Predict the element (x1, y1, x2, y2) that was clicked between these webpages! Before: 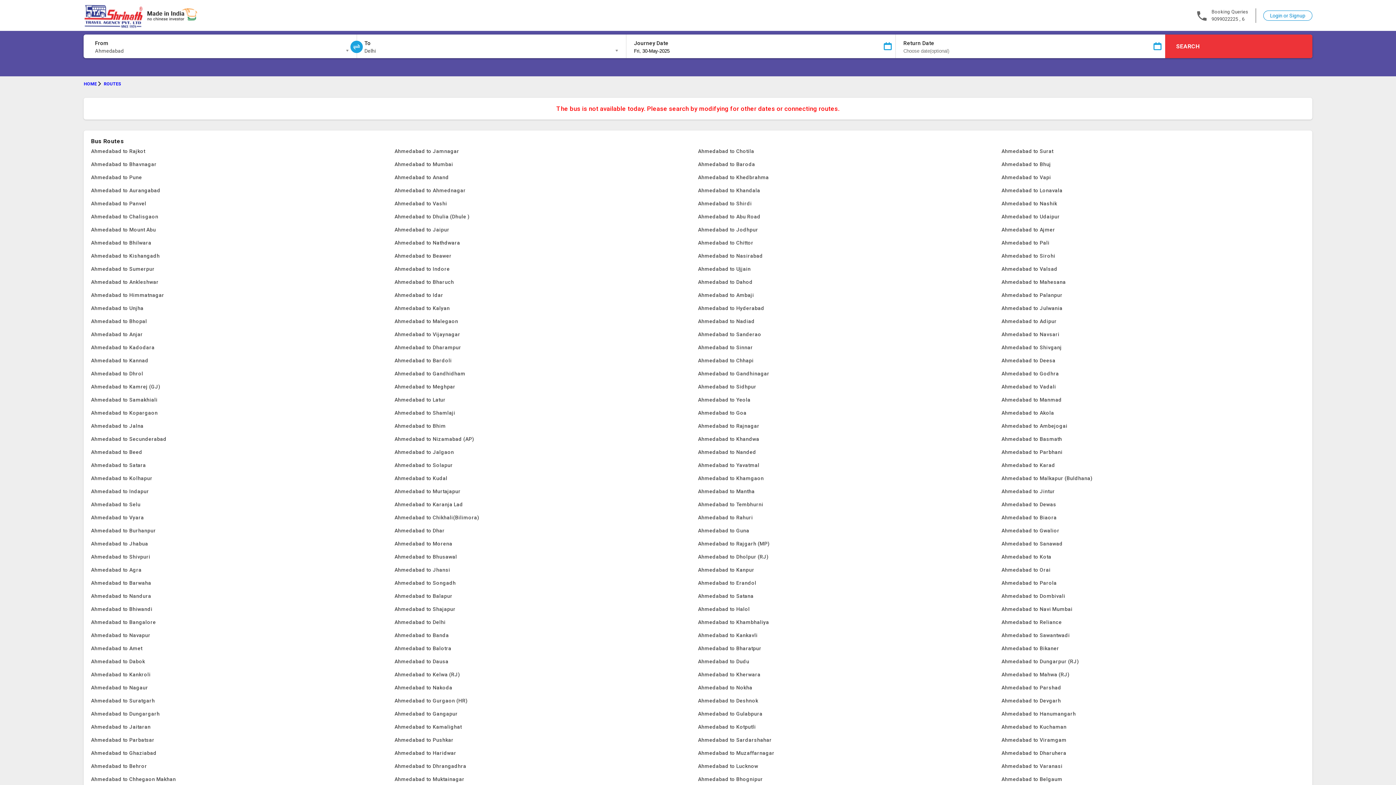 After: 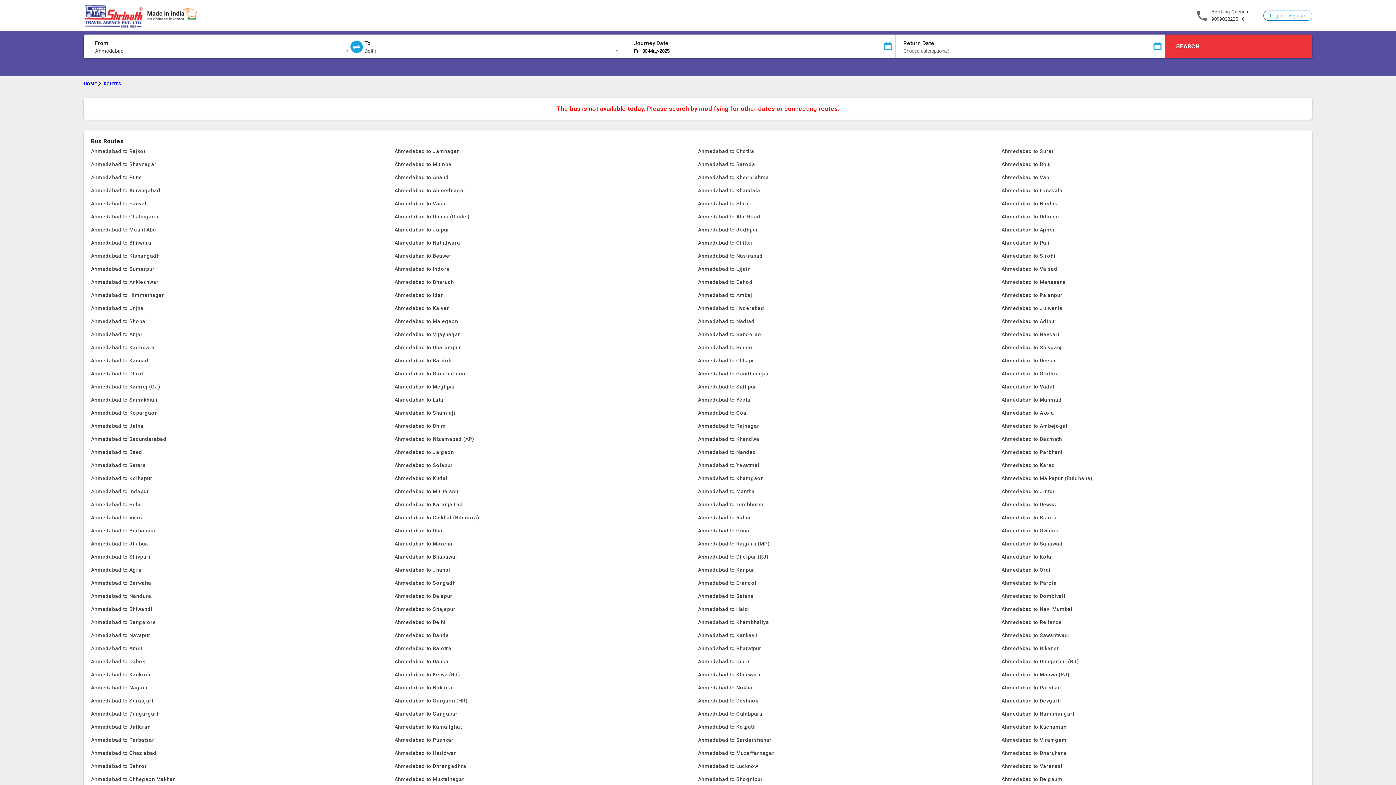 Action: bbox: (1001, 616, 1305, 629) label: Ahmedabad to Reliance